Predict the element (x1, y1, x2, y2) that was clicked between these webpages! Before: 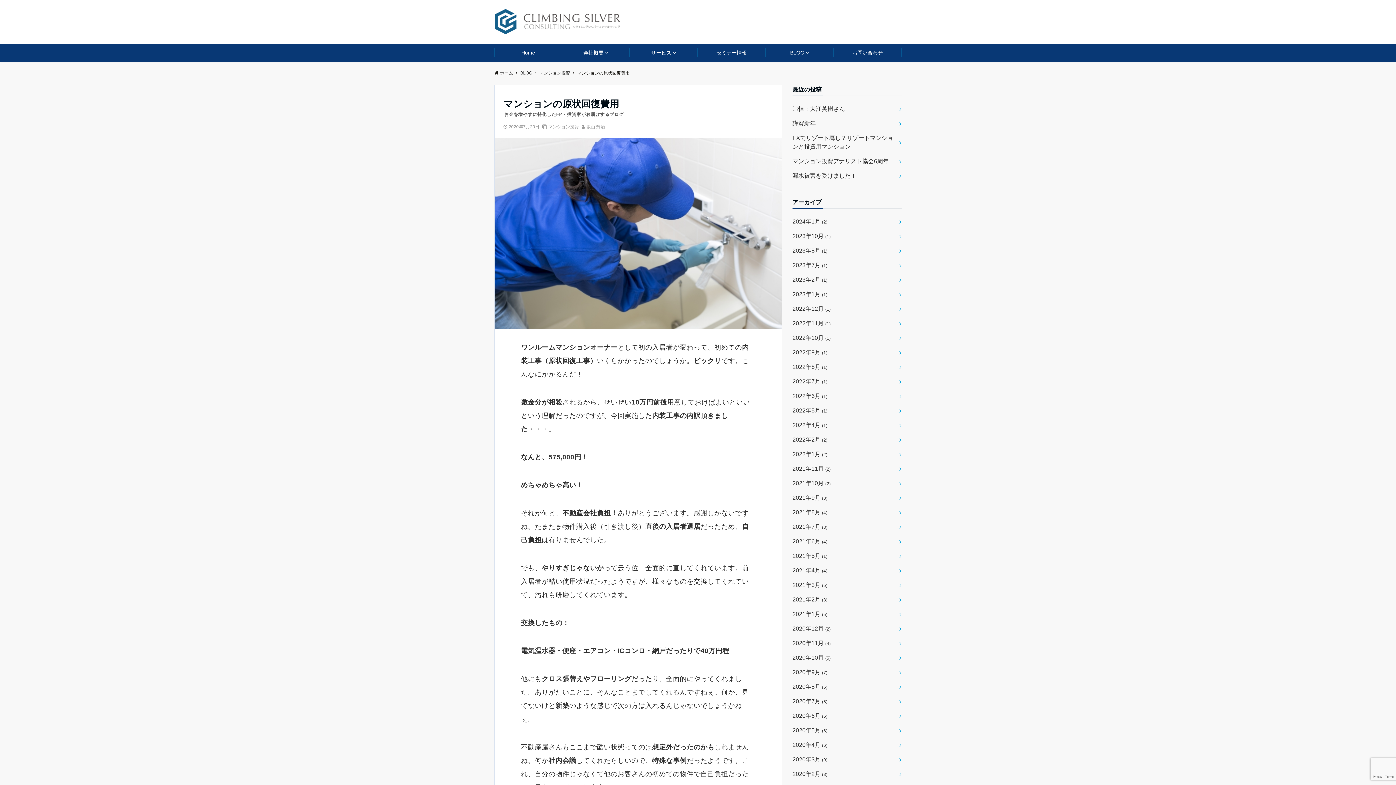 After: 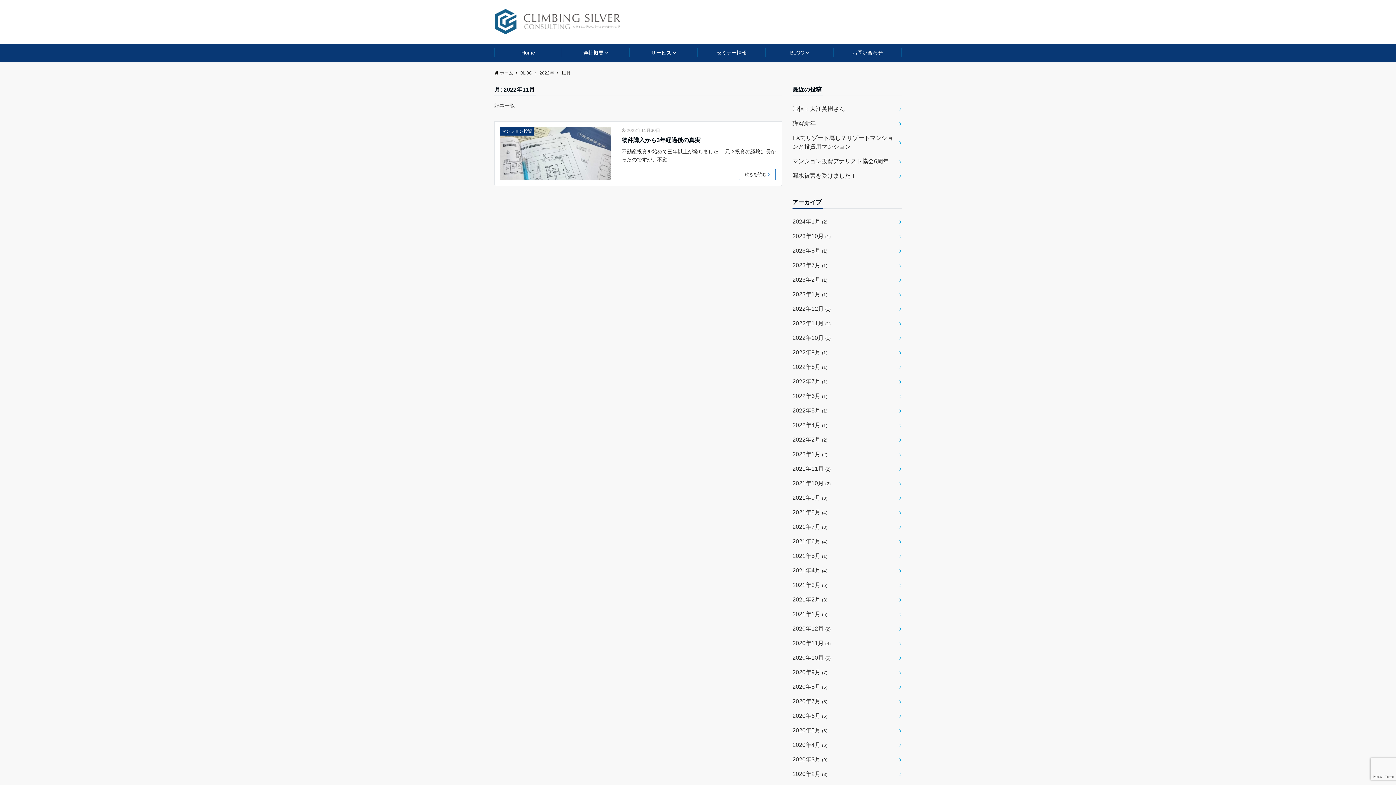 Action: label: 2022年11月 (1) bbox: (792, 316, 901, 330)